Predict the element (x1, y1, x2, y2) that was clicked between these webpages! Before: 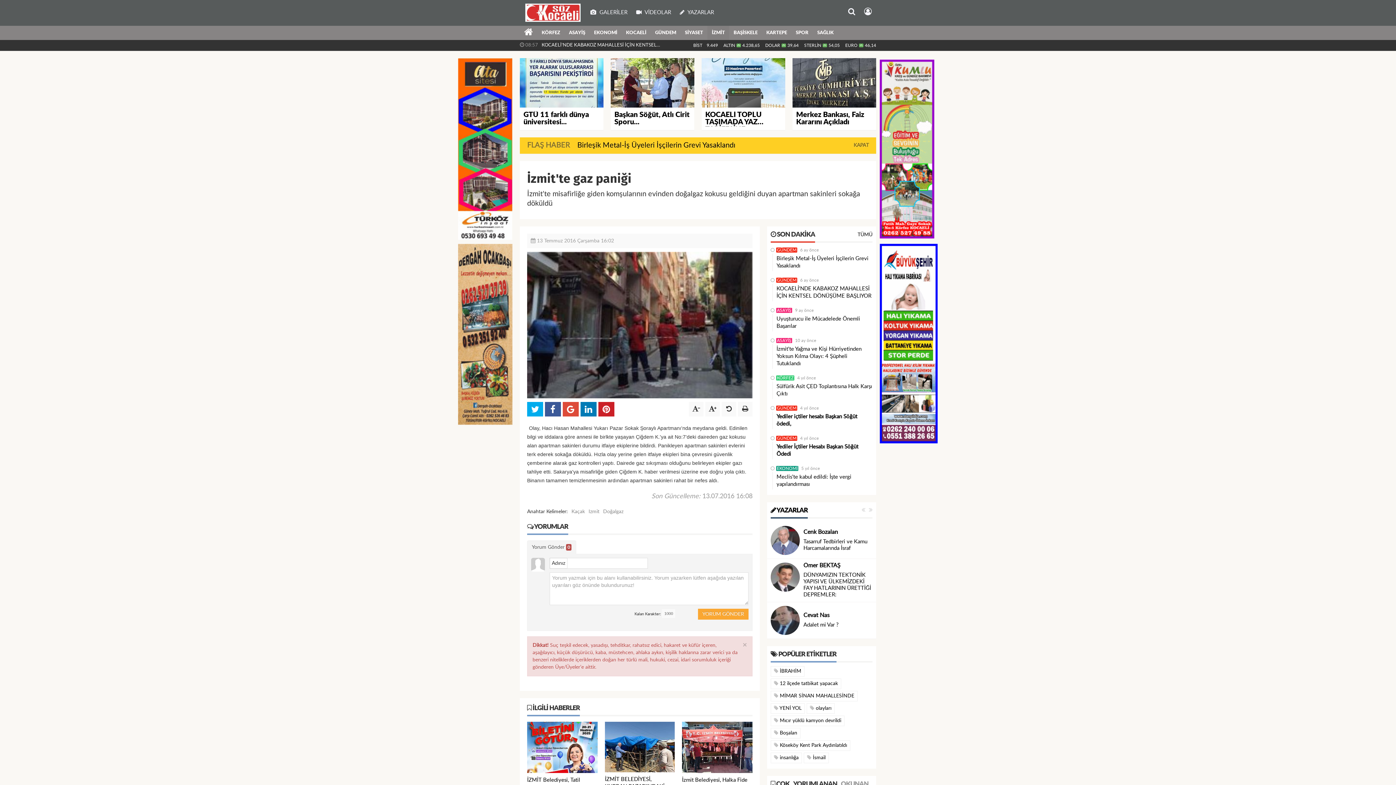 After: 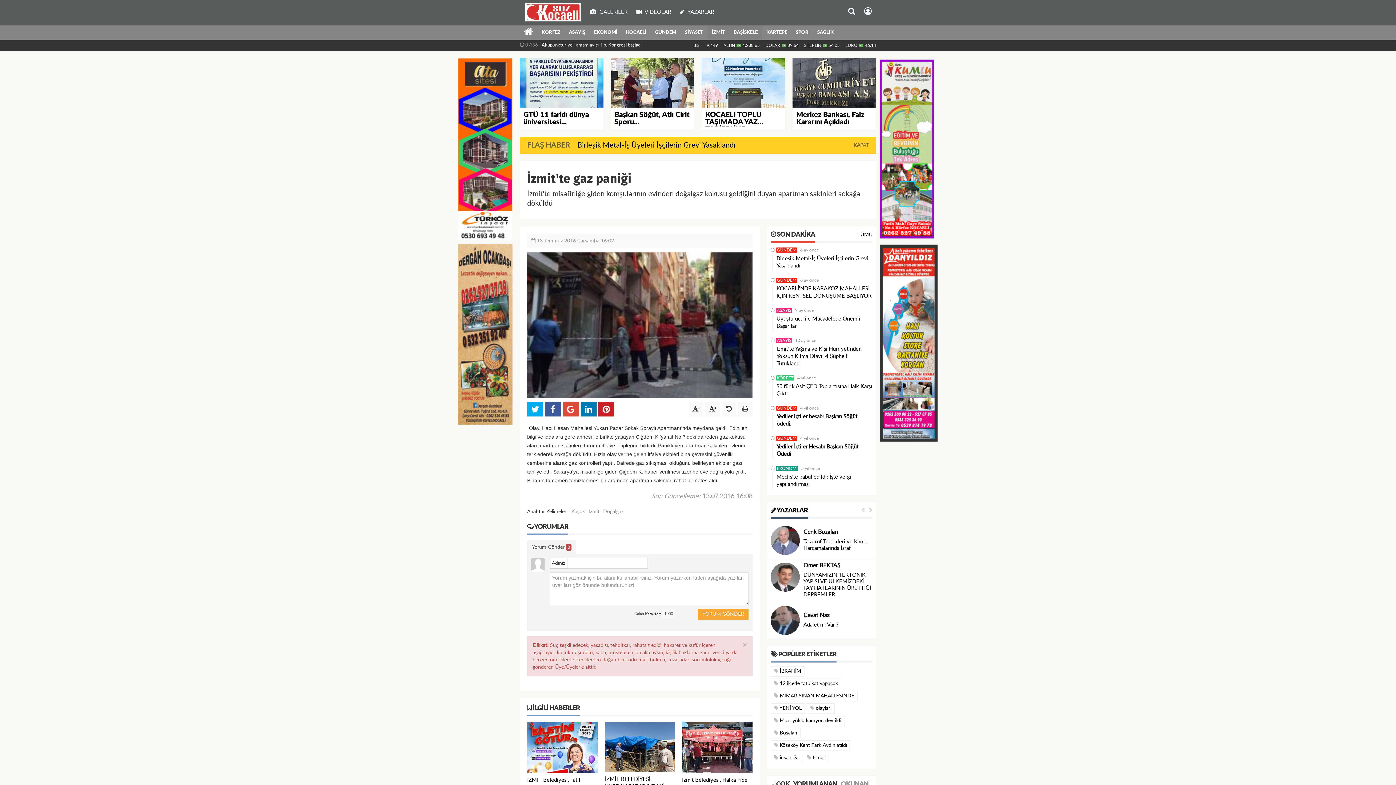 Action: label: BAŞİSKELE bbox: (729, 25, 762, 40)